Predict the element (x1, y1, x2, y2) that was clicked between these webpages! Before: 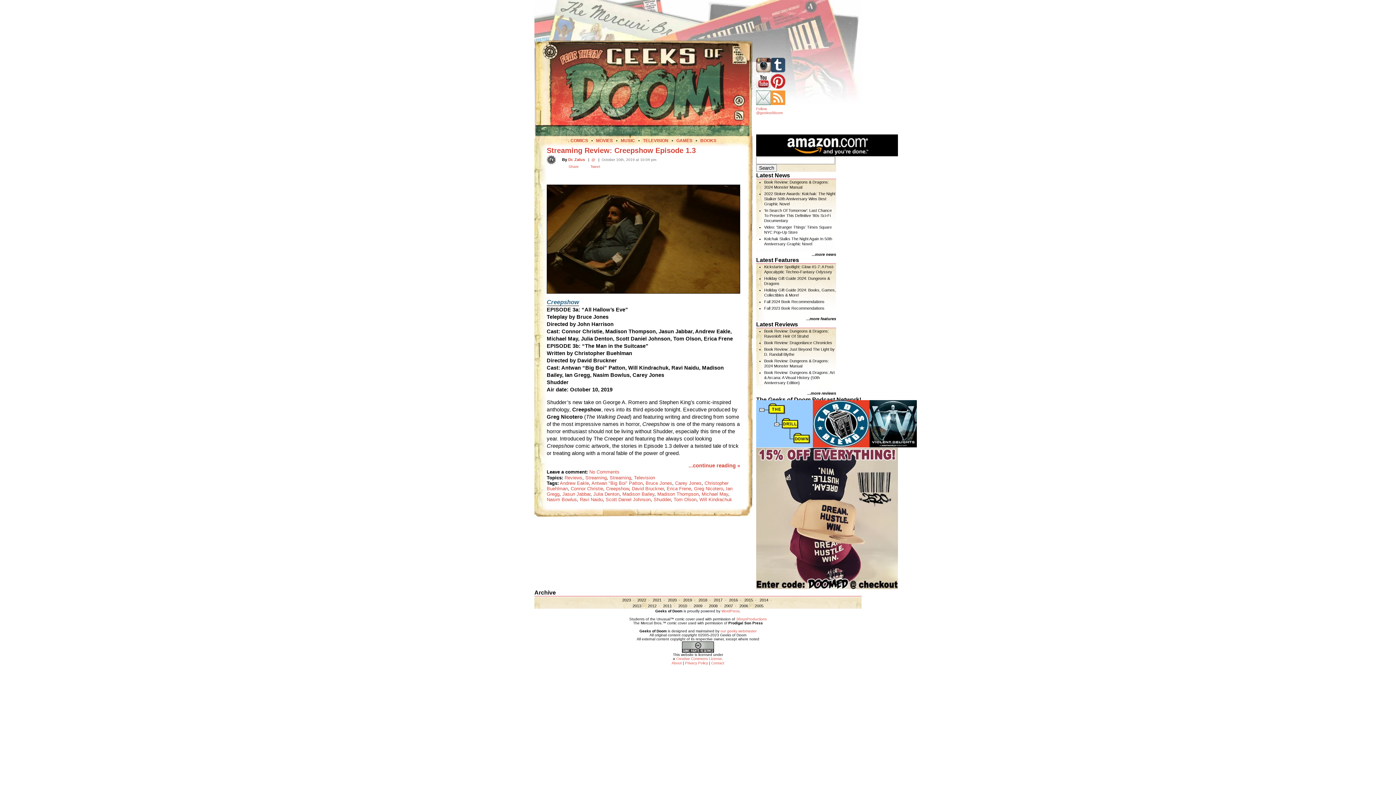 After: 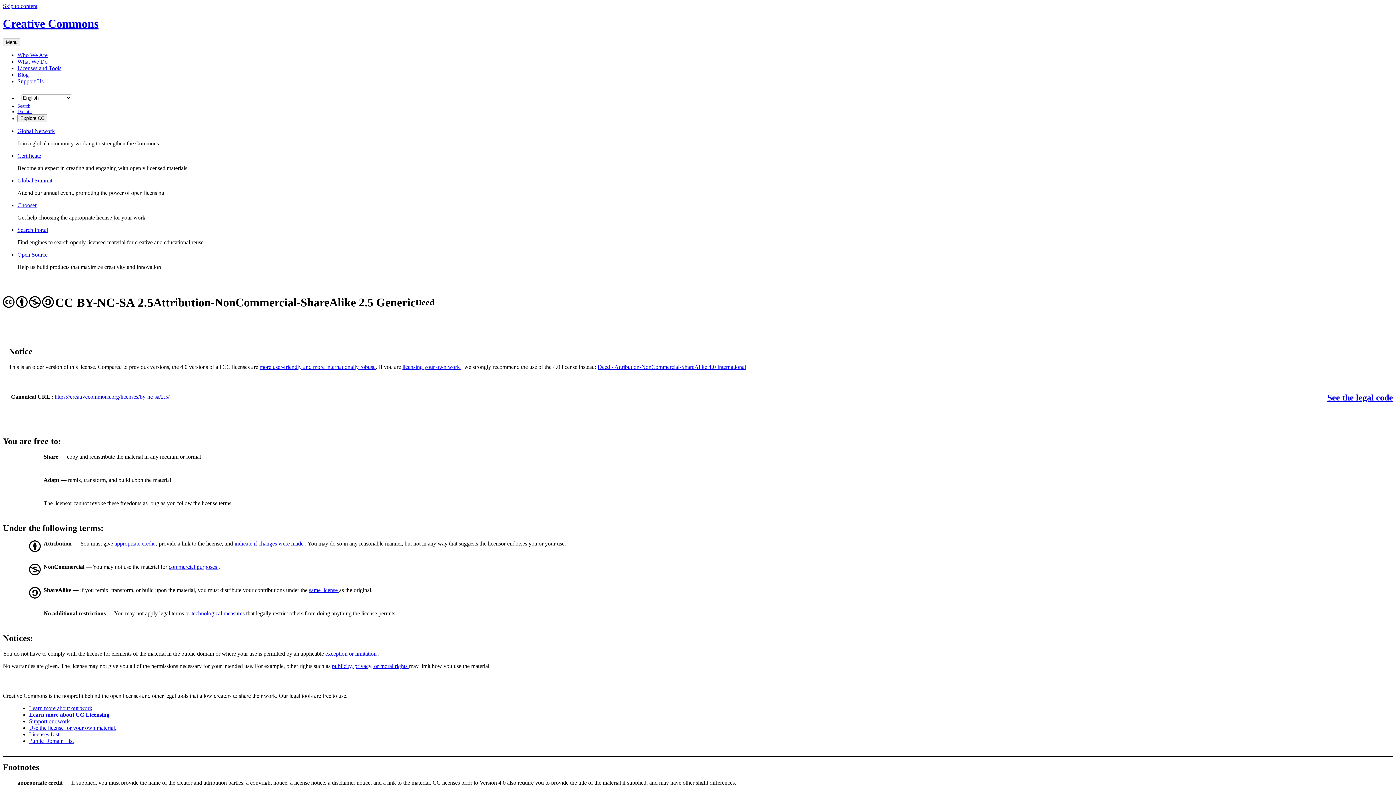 Action: bbox: (676, 657, 722, 661) label: Creative Commons License